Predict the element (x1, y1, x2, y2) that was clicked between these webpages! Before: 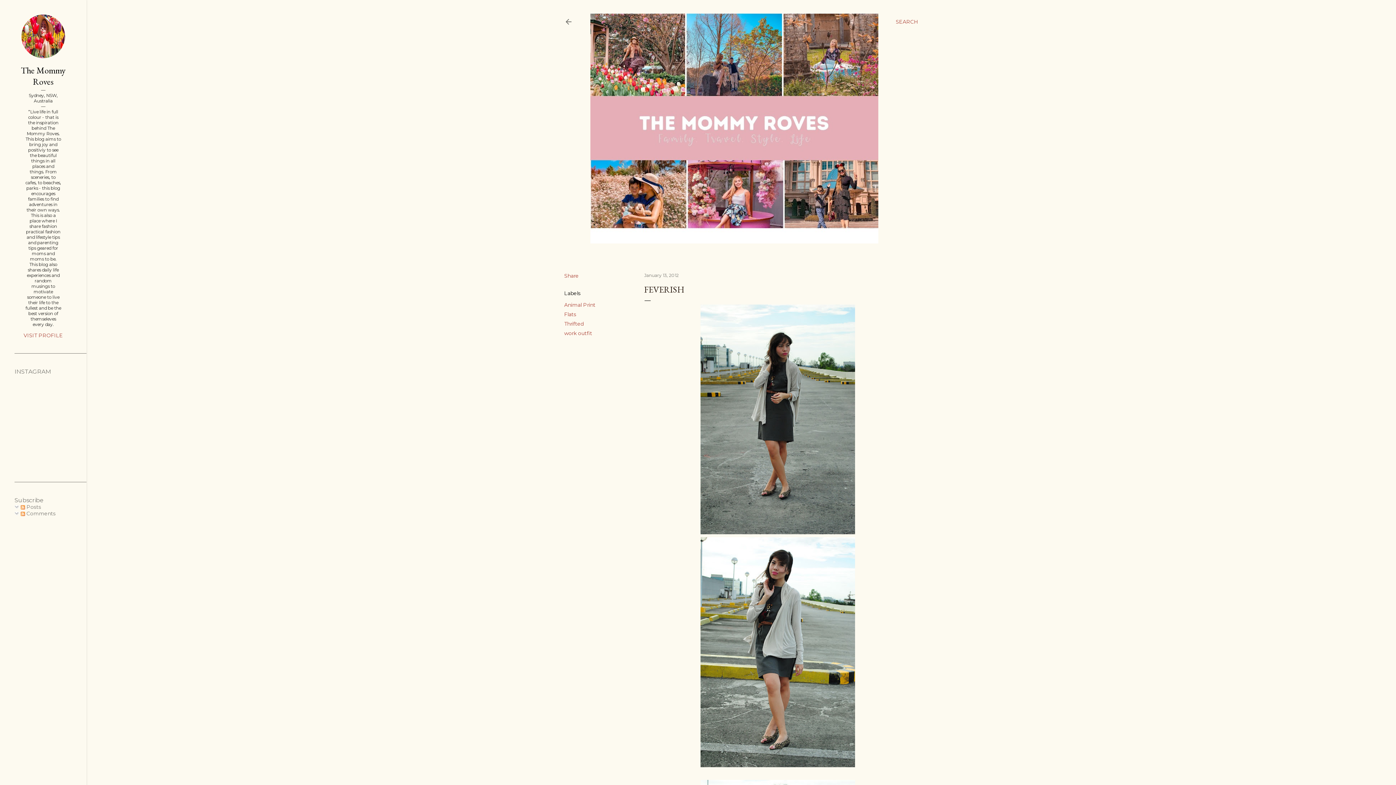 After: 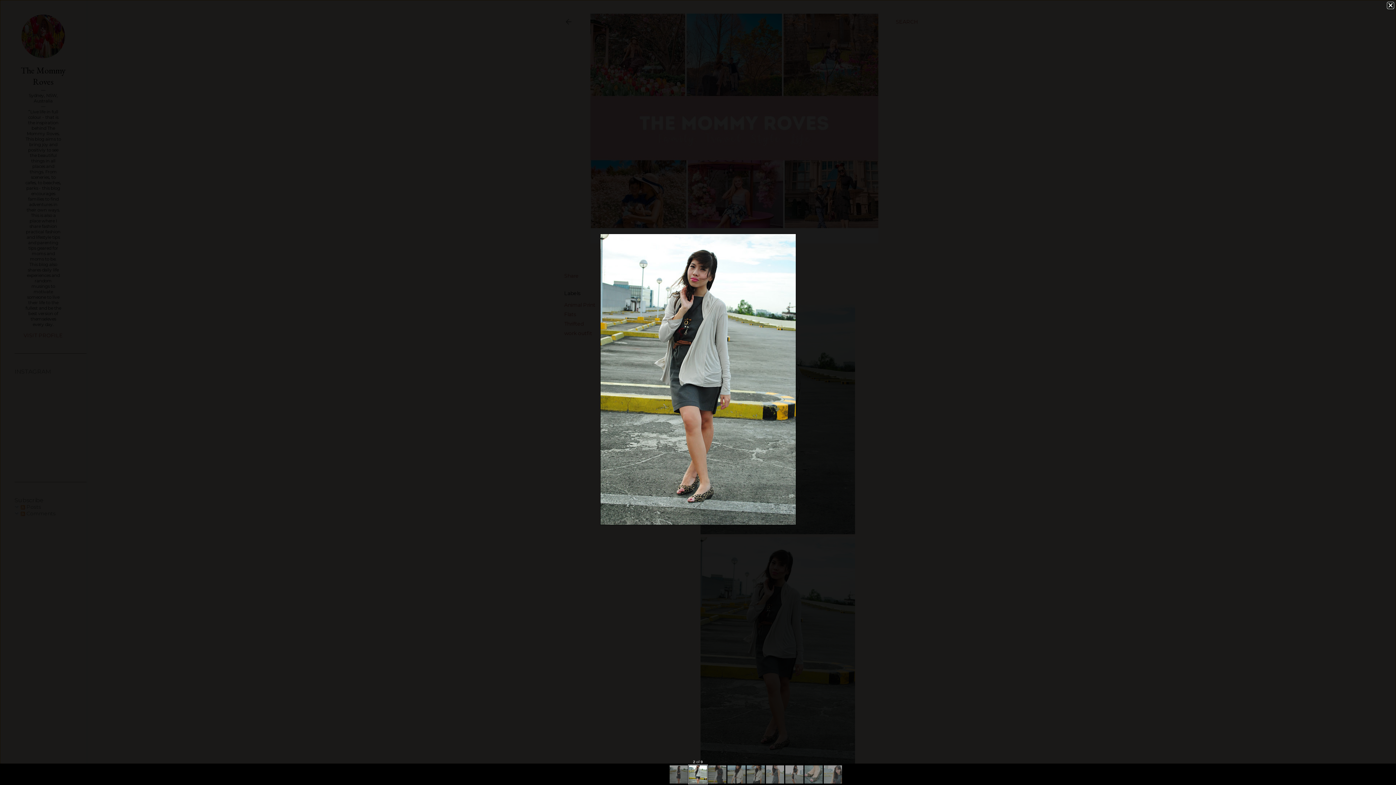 Action: bbox: (700, 537, 855, 770)